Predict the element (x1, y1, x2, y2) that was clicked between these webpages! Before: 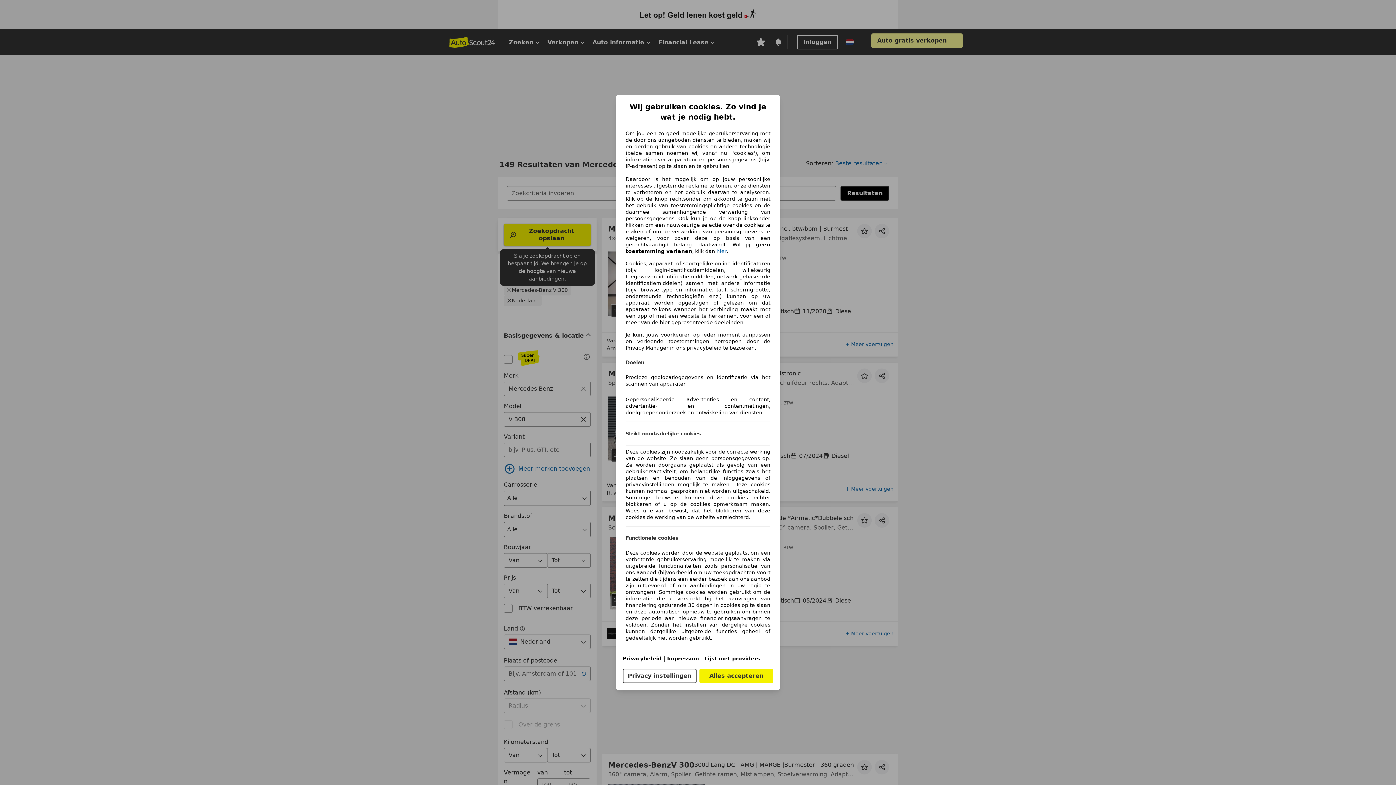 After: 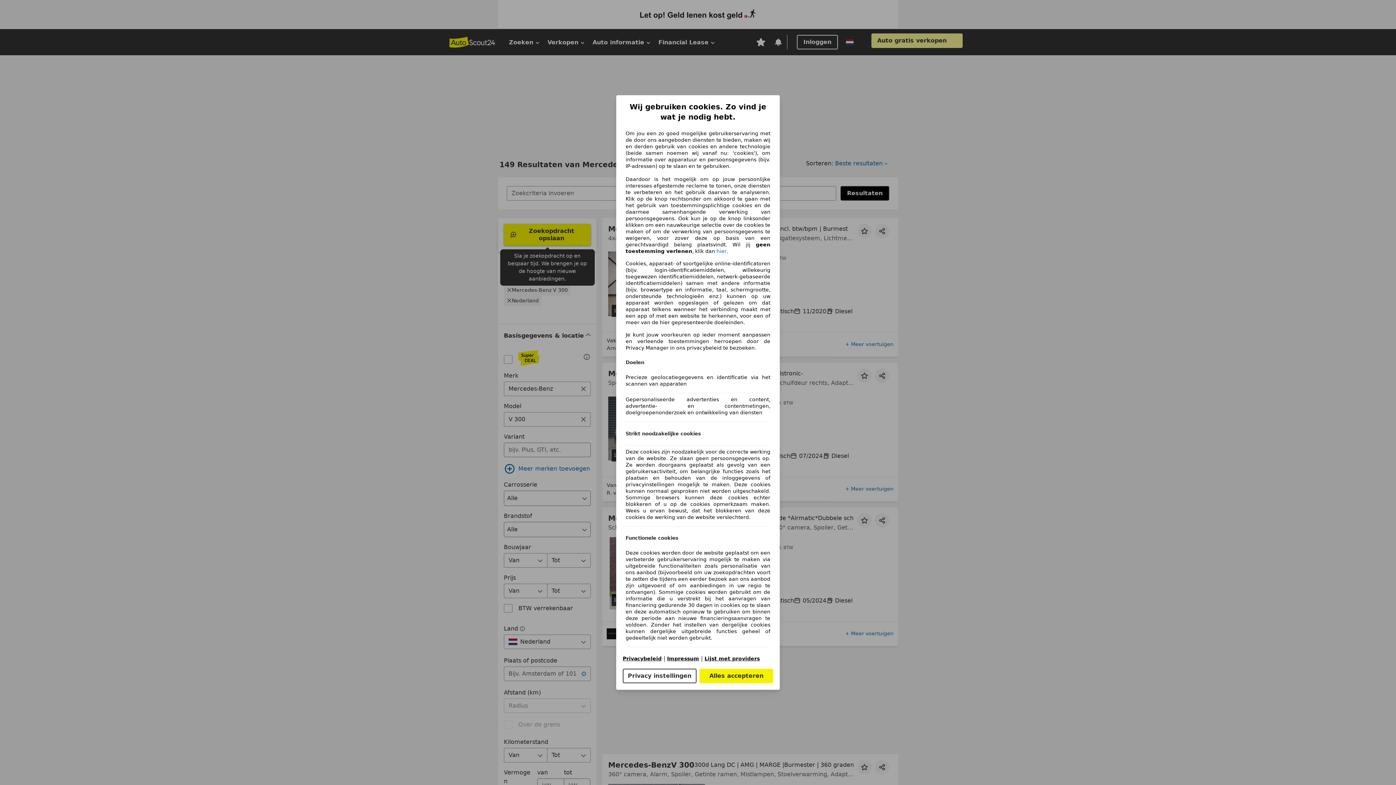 Action: label: Privacybeleid(opent in een nieuw venster) bbox: (622, 656, 661, 661)